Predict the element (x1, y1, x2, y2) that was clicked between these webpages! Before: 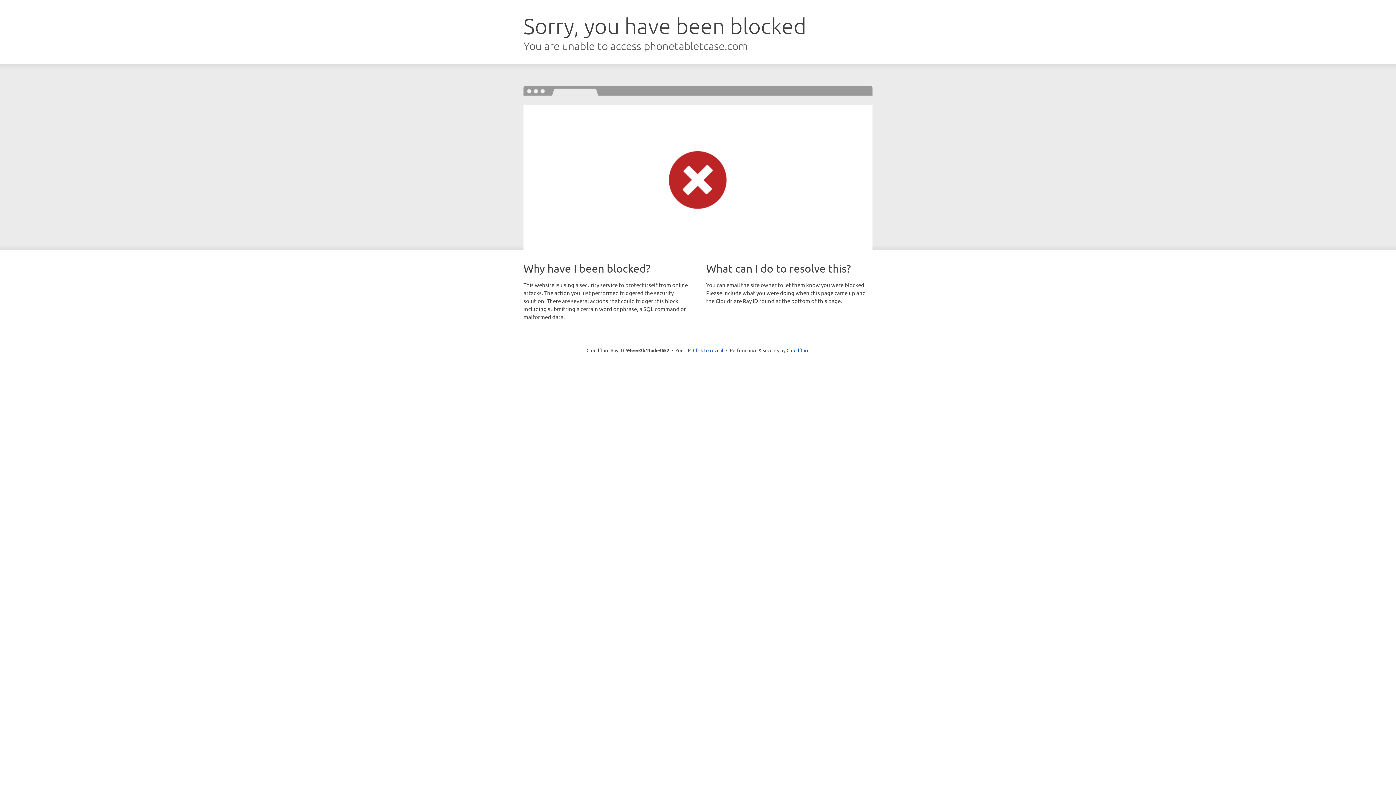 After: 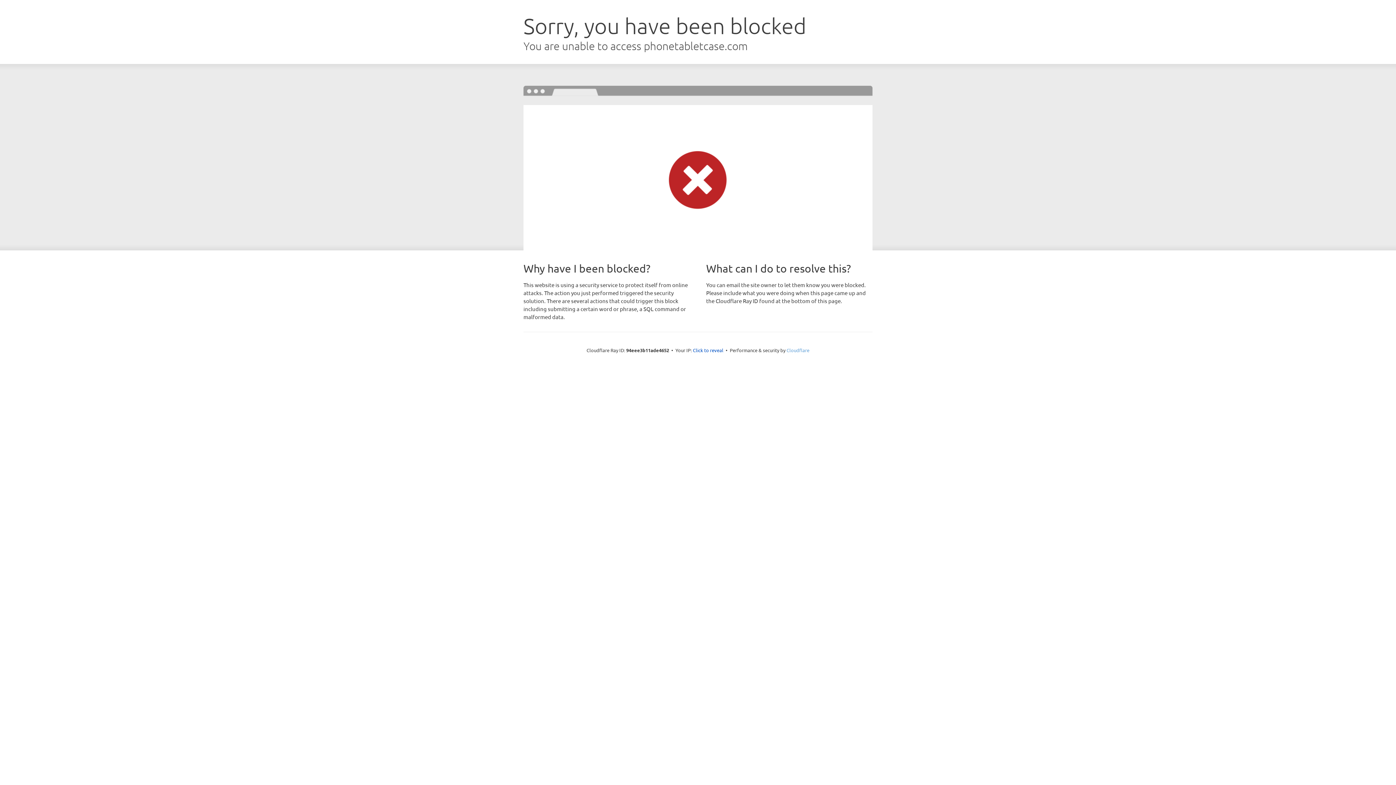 Action: bbox: (786, 347, 809, 353) label: Cloudflare